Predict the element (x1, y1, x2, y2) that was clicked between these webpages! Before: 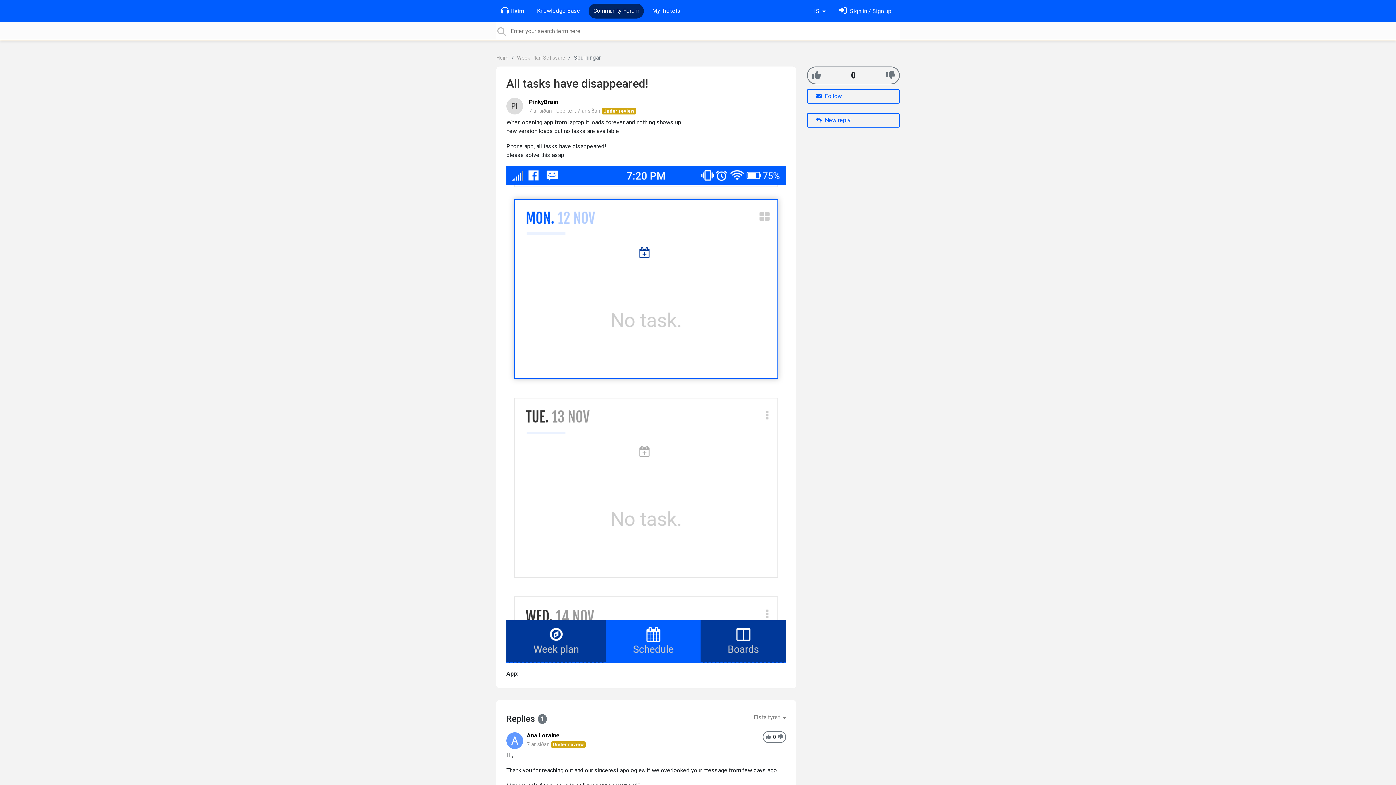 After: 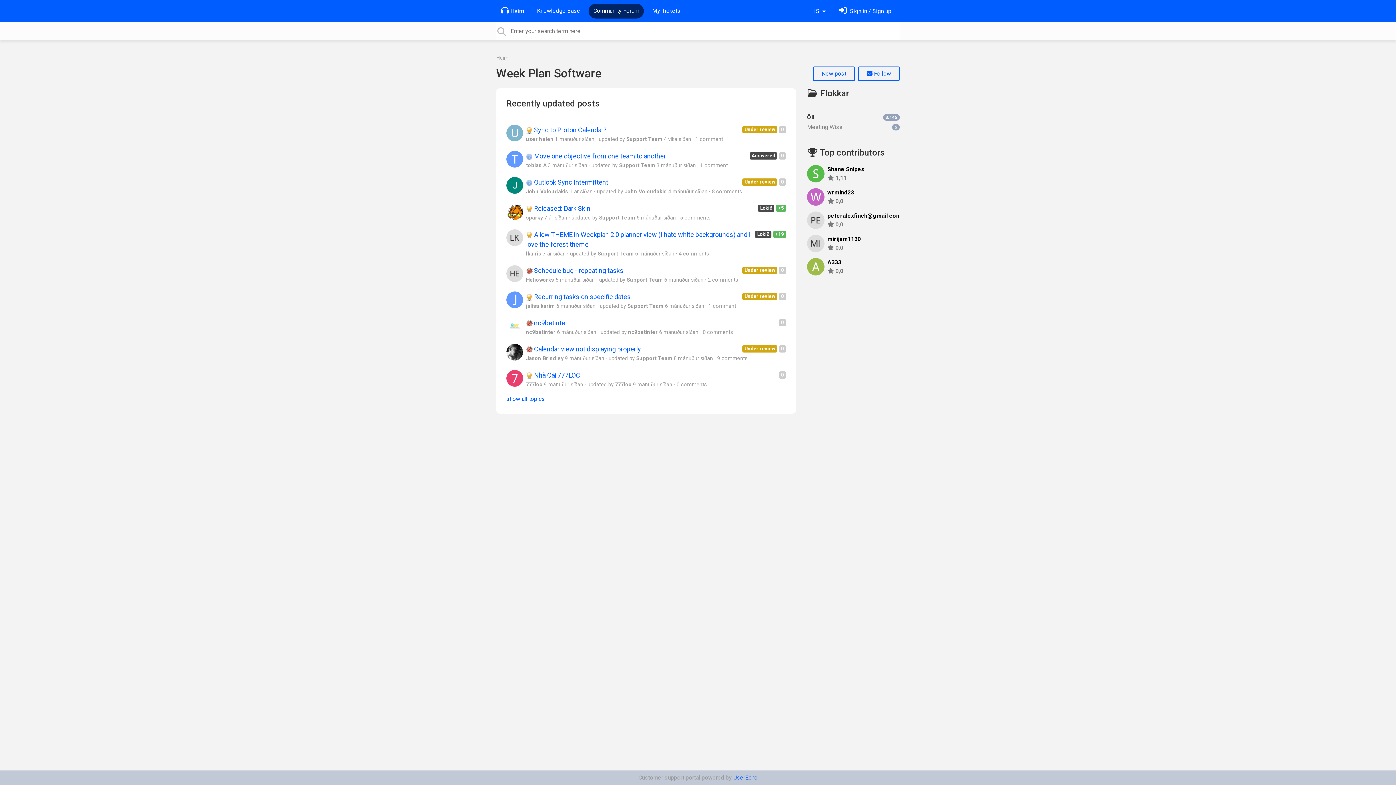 Action: label: Community Forum bbox: (590, 3, 642, 18)